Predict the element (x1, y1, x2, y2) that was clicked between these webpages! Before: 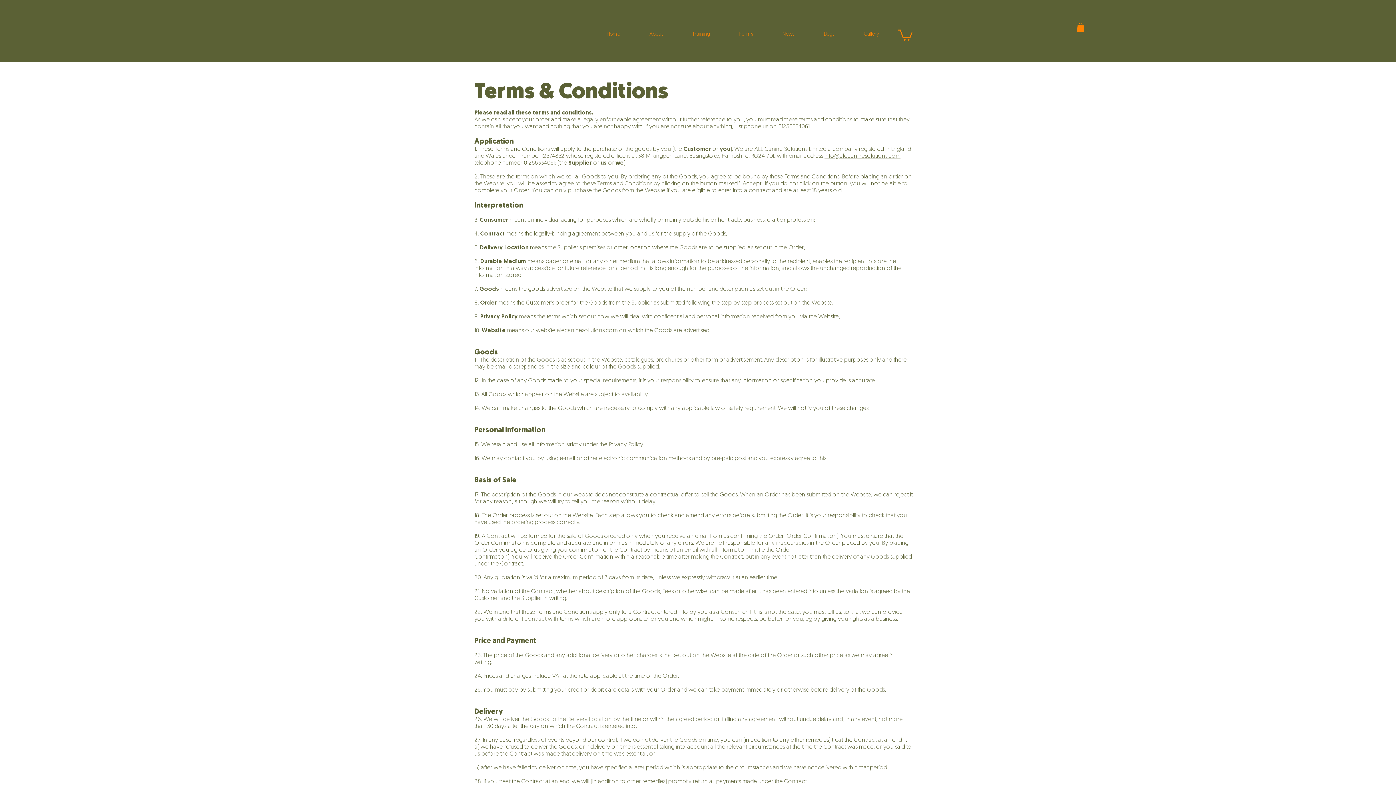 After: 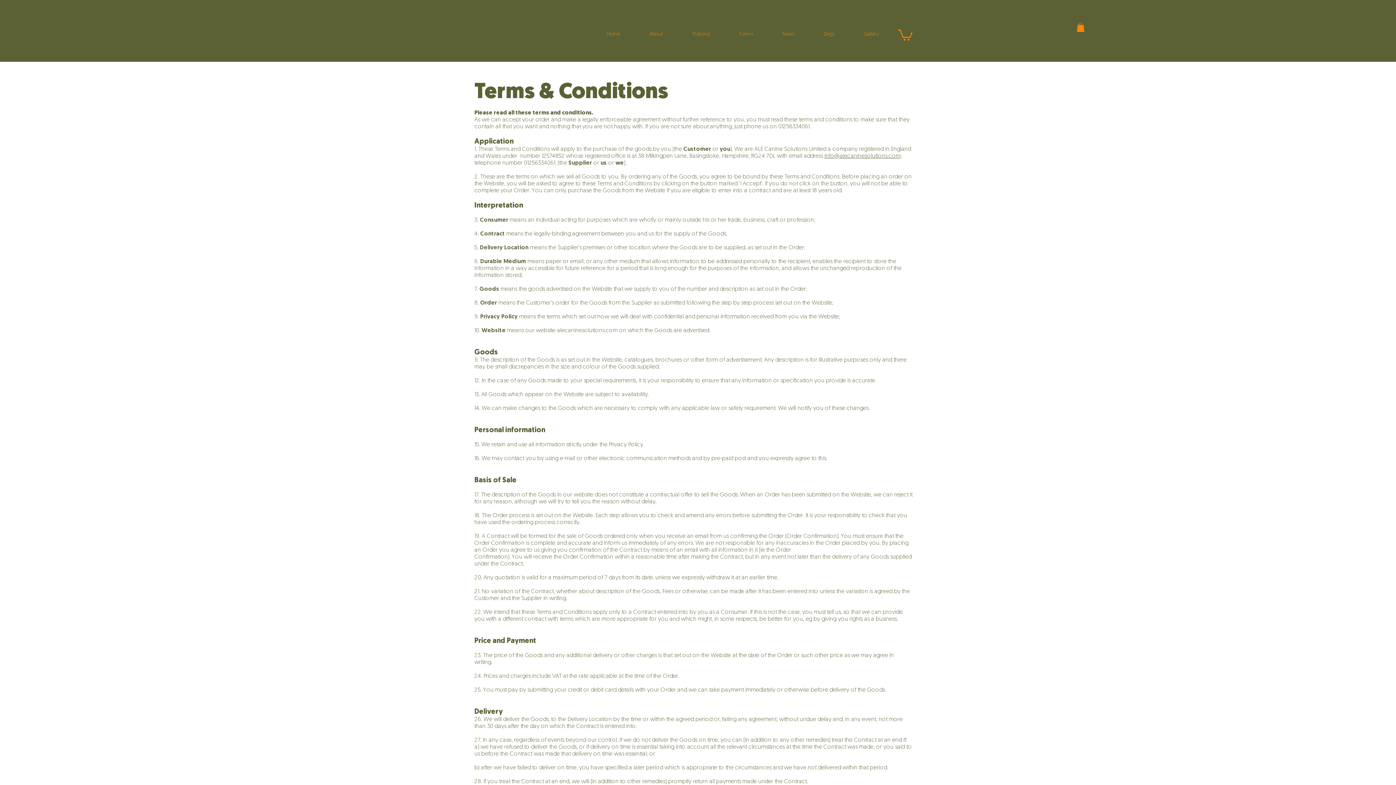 Action: bbox: (1077, 22, 1084, 32)